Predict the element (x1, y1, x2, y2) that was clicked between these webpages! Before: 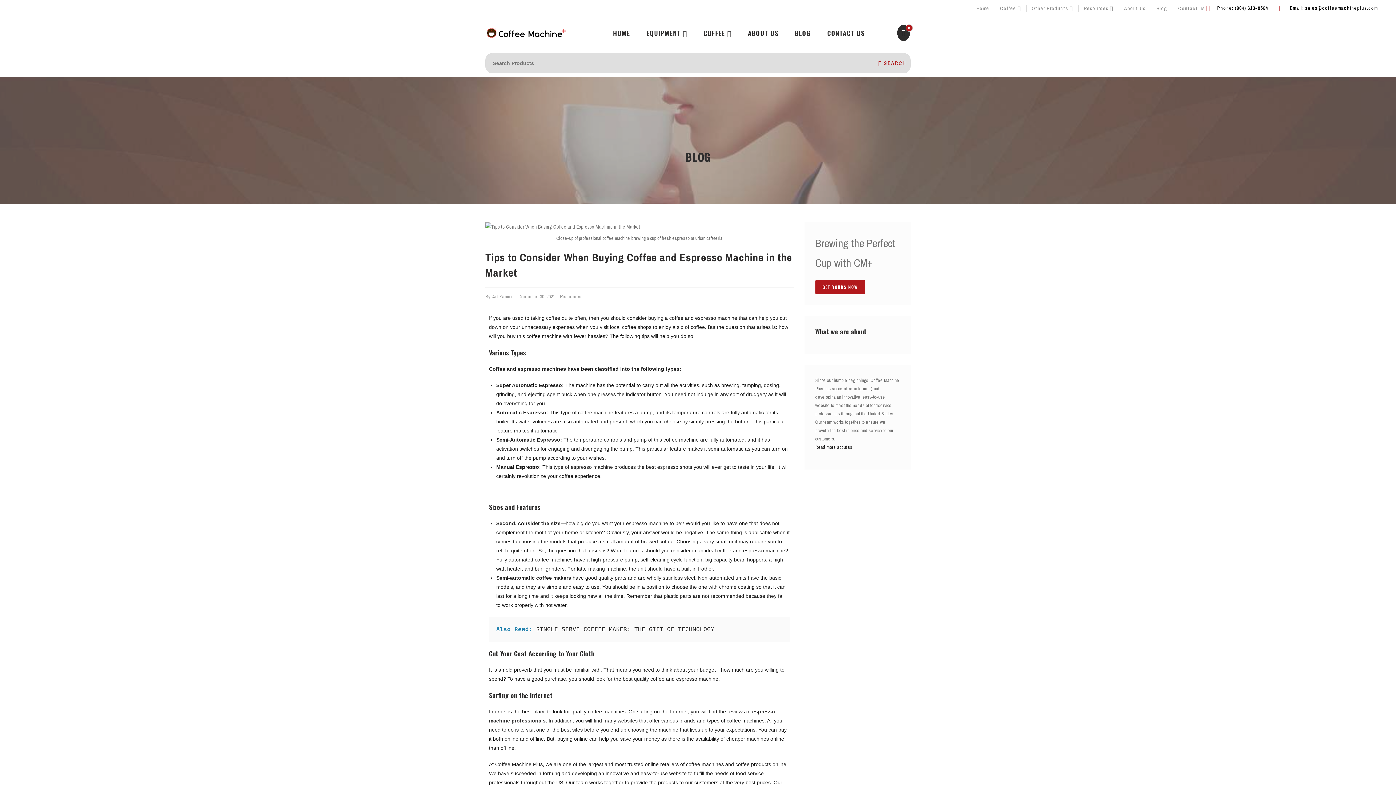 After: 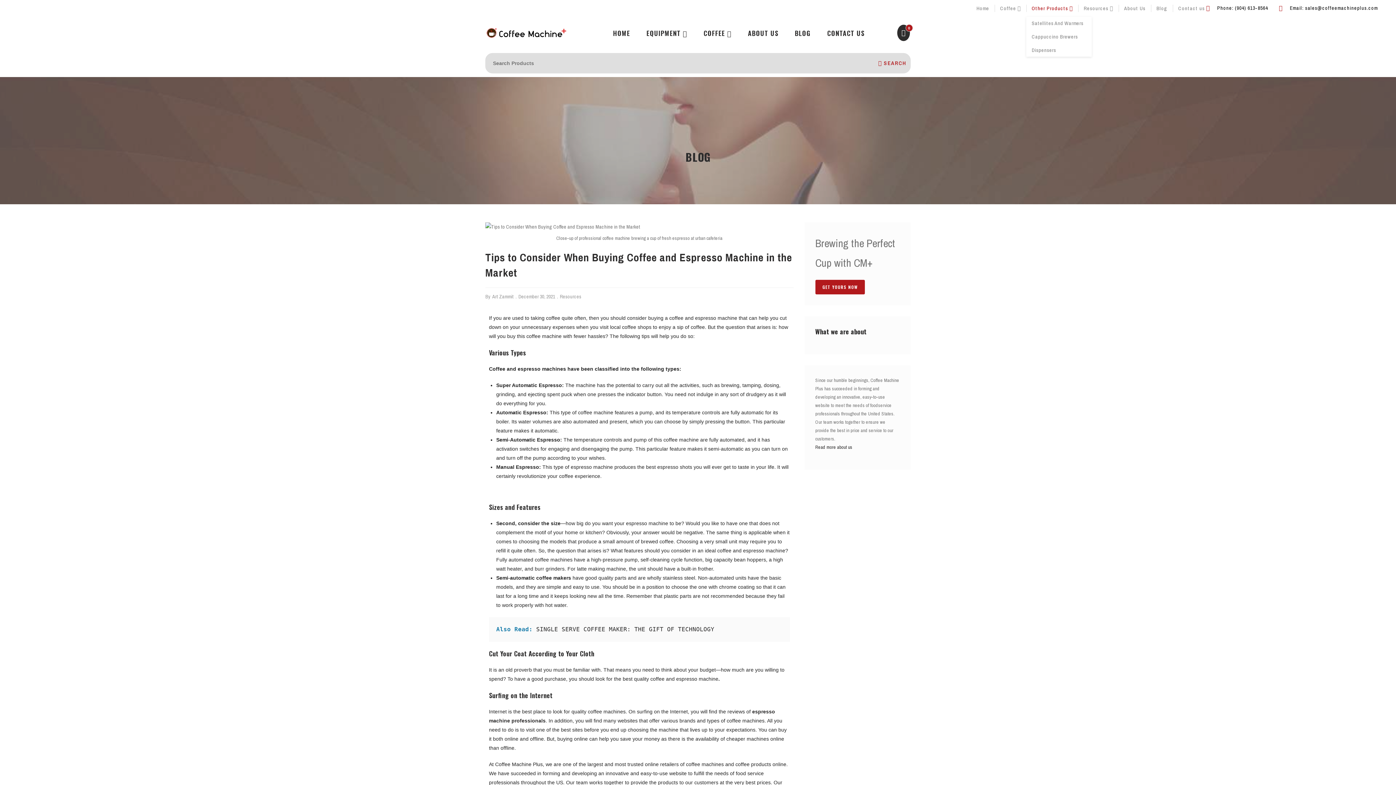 Action: bbox: (1032, 0, 1073, 16) label: Other Products 